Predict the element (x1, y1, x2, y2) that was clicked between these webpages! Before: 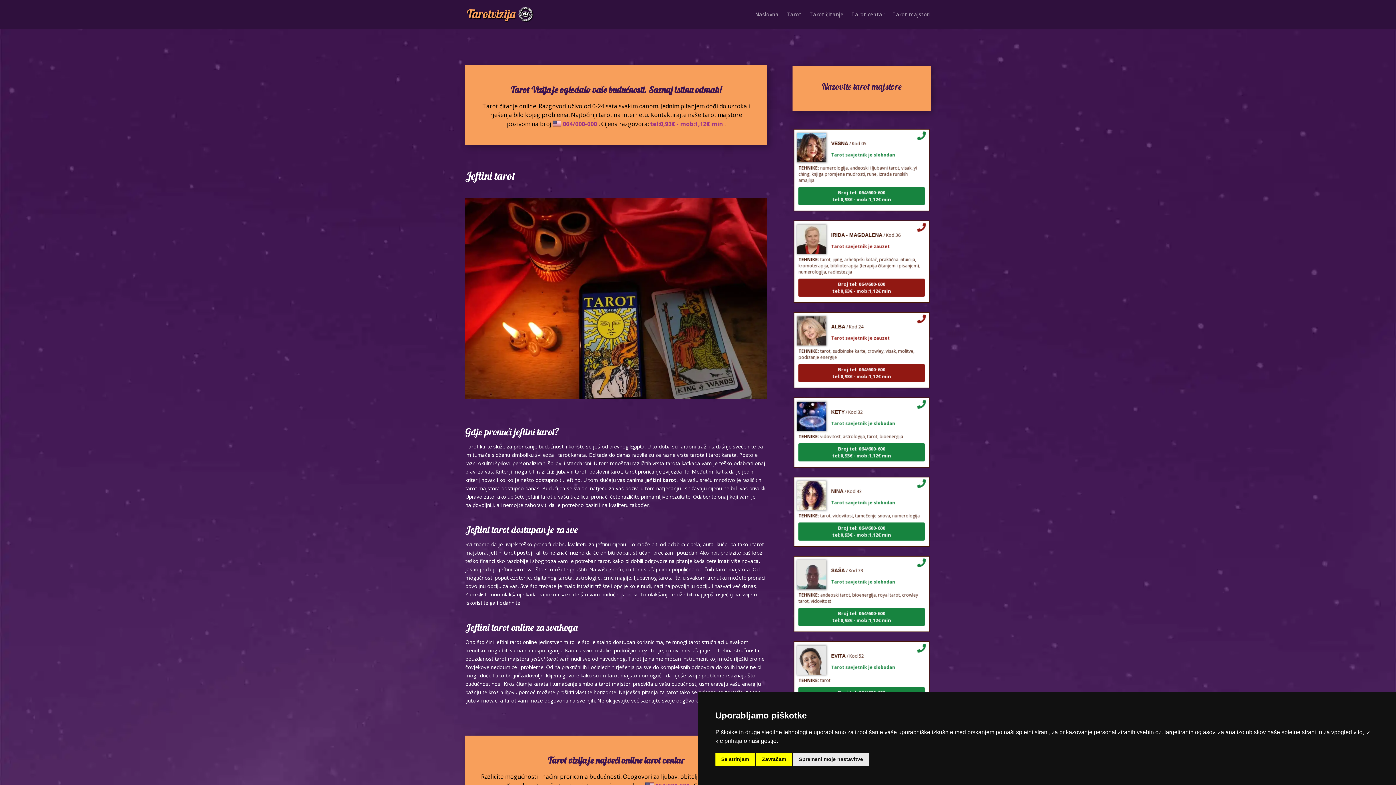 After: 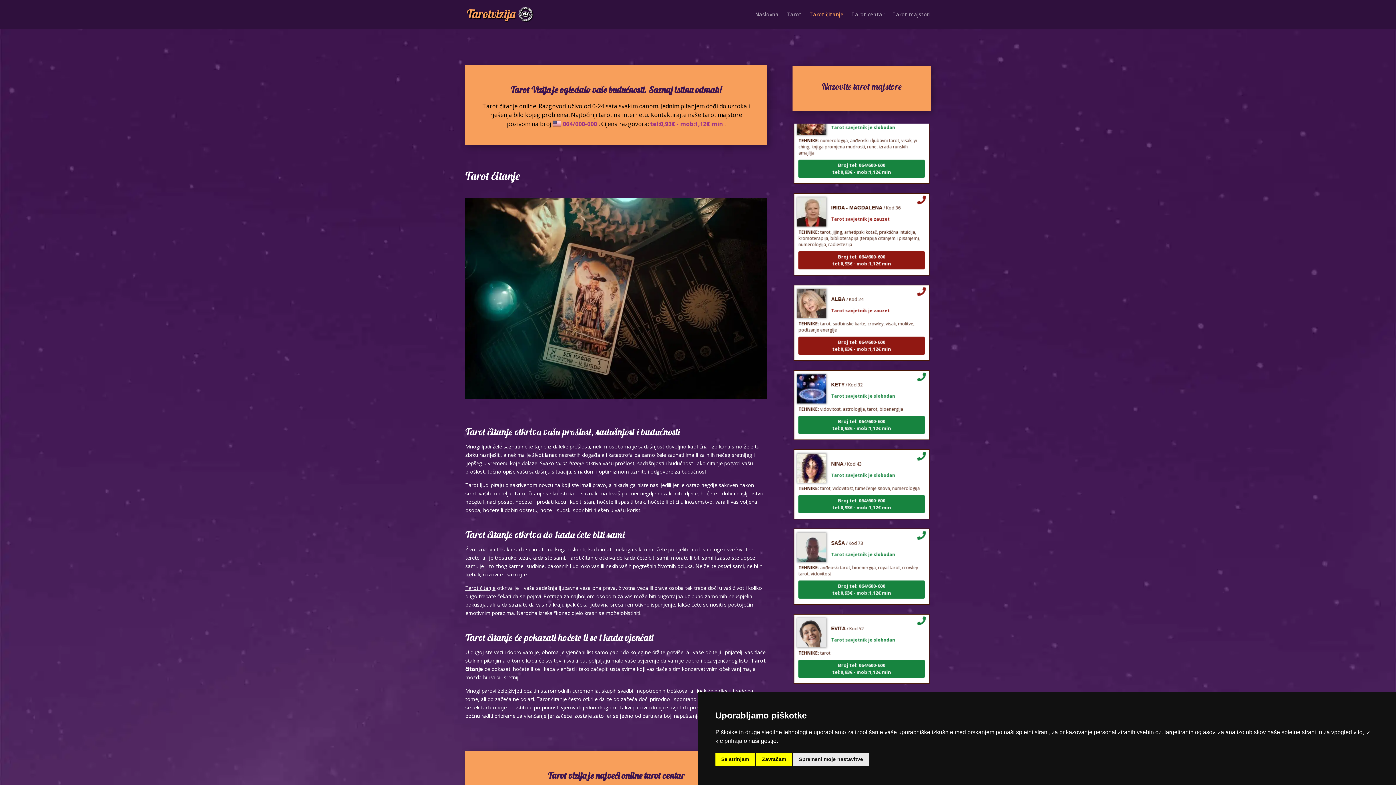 Action: bbox: (809, 12, 843, 29) label: Tarot čitanje